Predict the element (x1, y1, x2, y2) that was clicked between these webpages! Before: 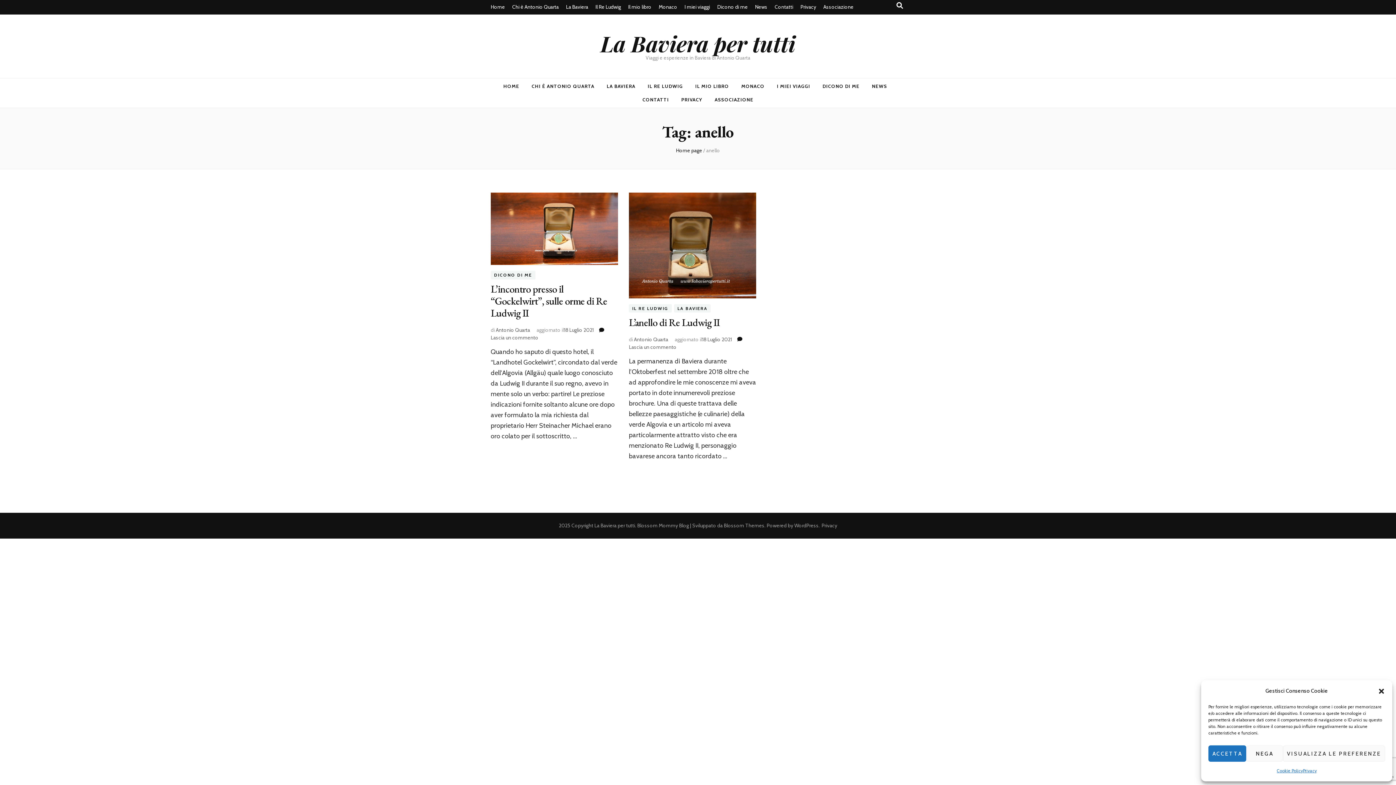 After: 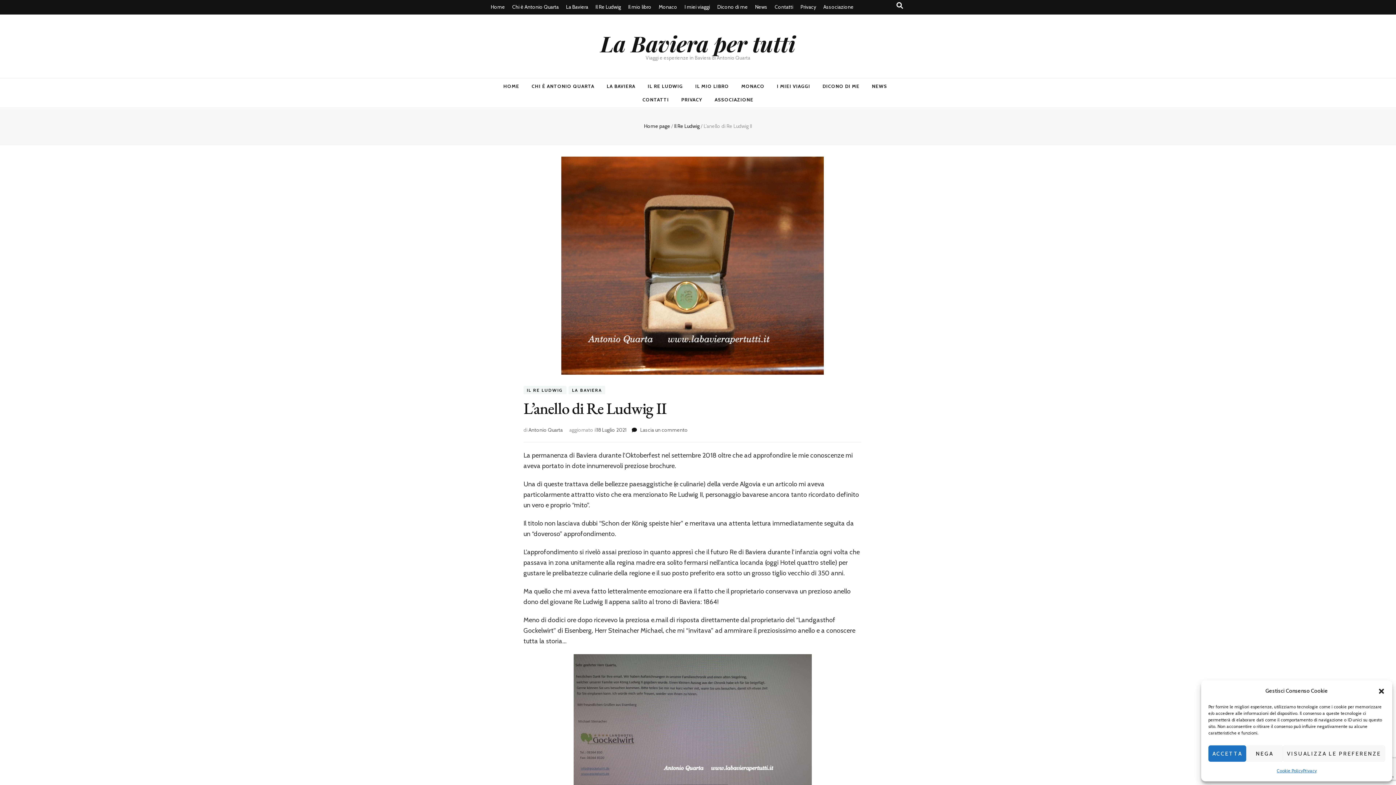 Action: bbox: (629, 192, 756, 298)